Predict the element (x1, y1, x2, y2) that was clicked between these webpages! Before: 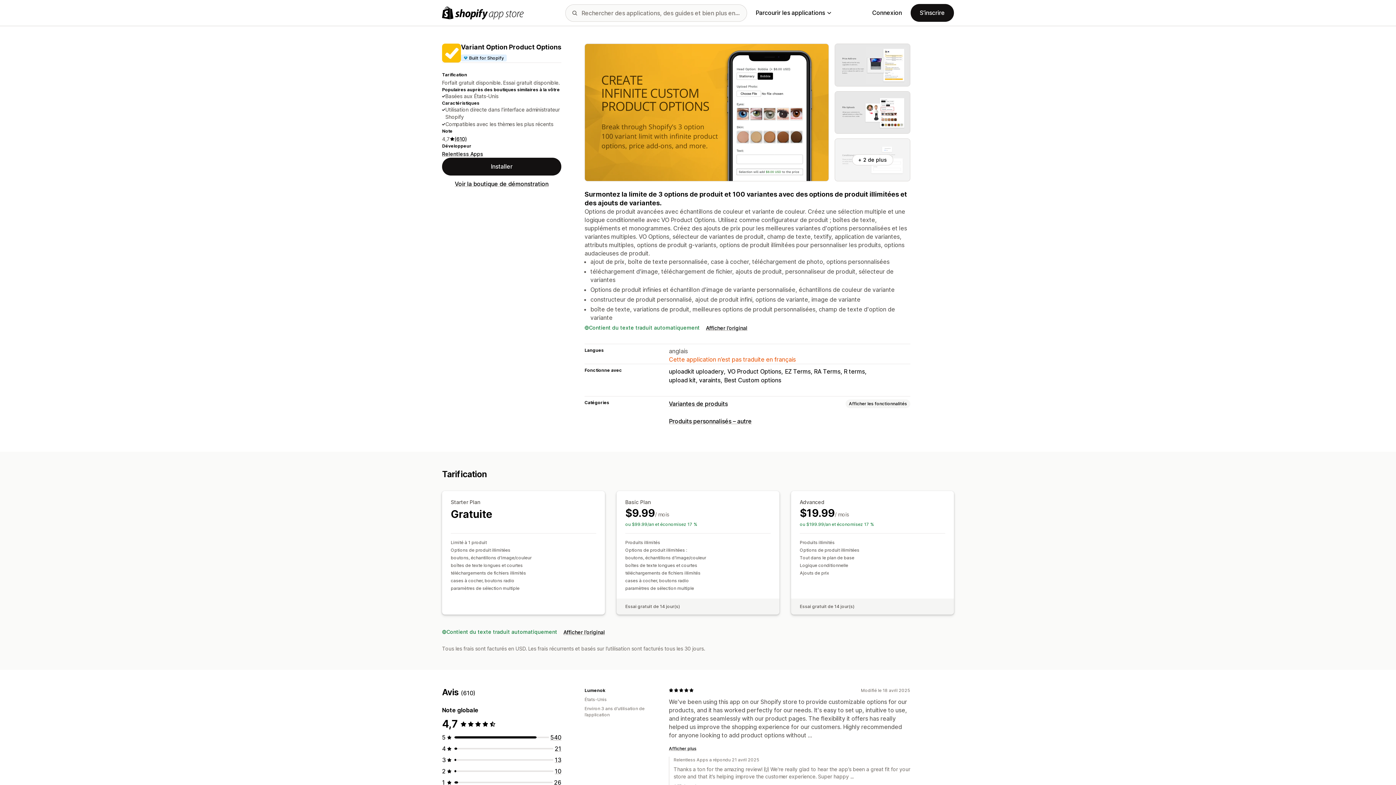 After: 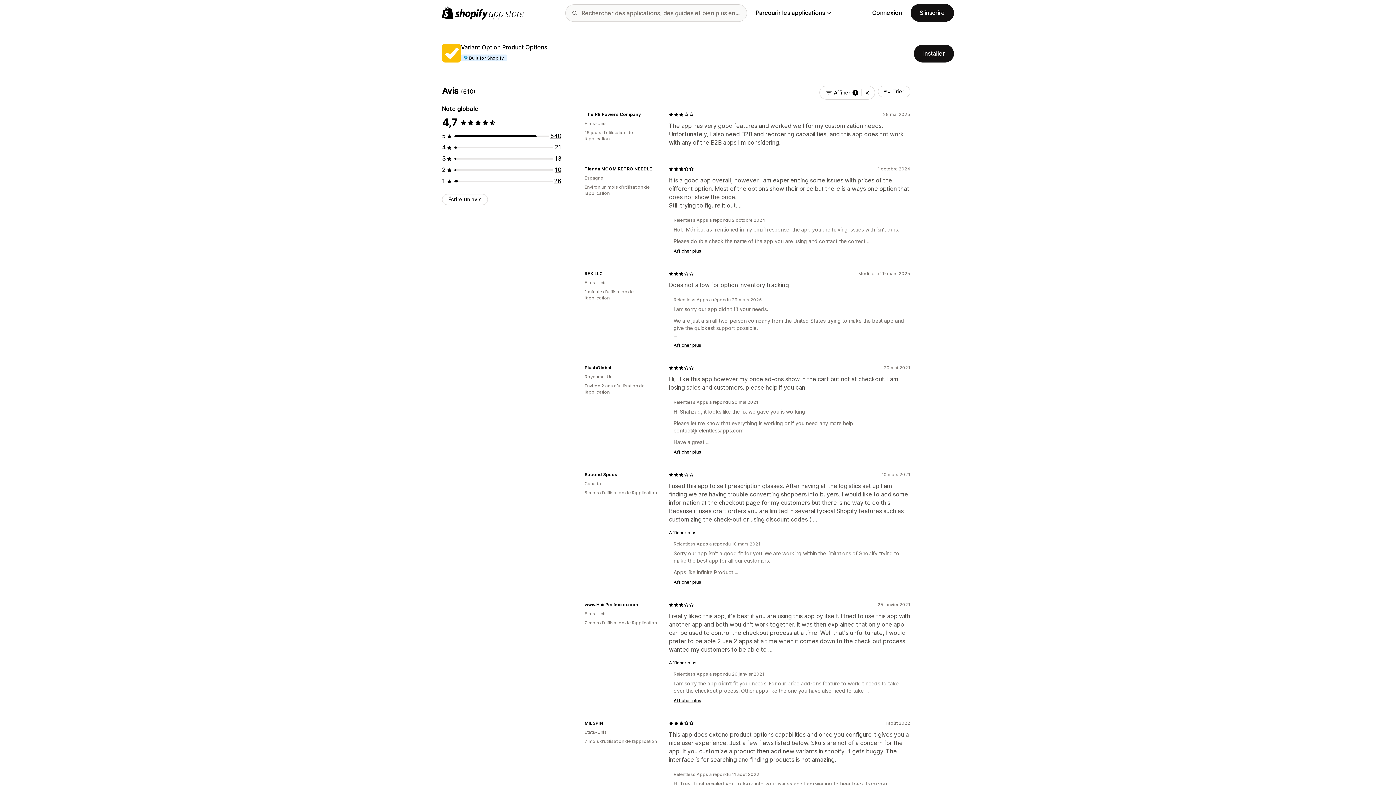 Action: label: 13 avis au total bbox: (554, 756, 561, 763)